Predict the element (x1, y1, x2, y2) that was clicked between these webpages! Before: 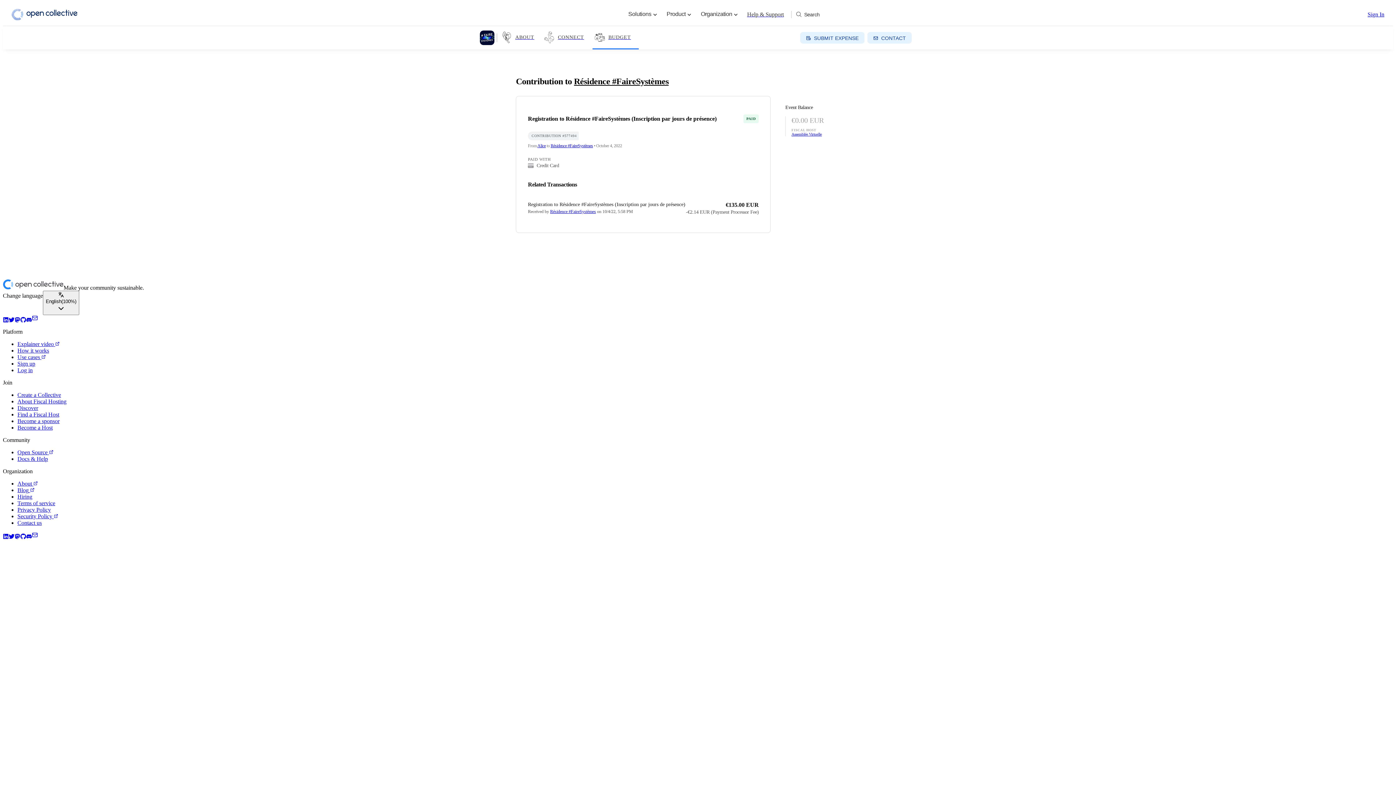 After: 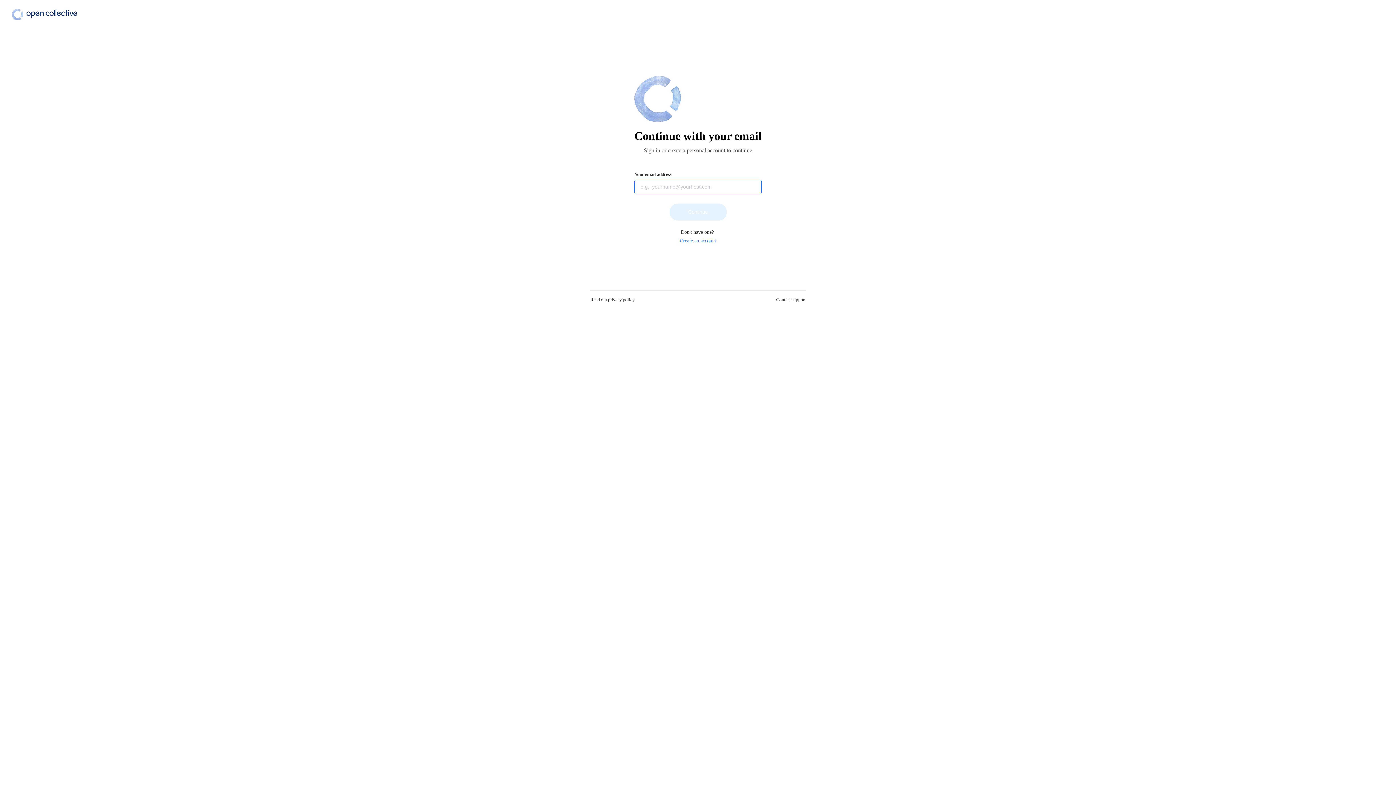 Action: bbox: (1368, 11, 1384, 17) label: Sign In